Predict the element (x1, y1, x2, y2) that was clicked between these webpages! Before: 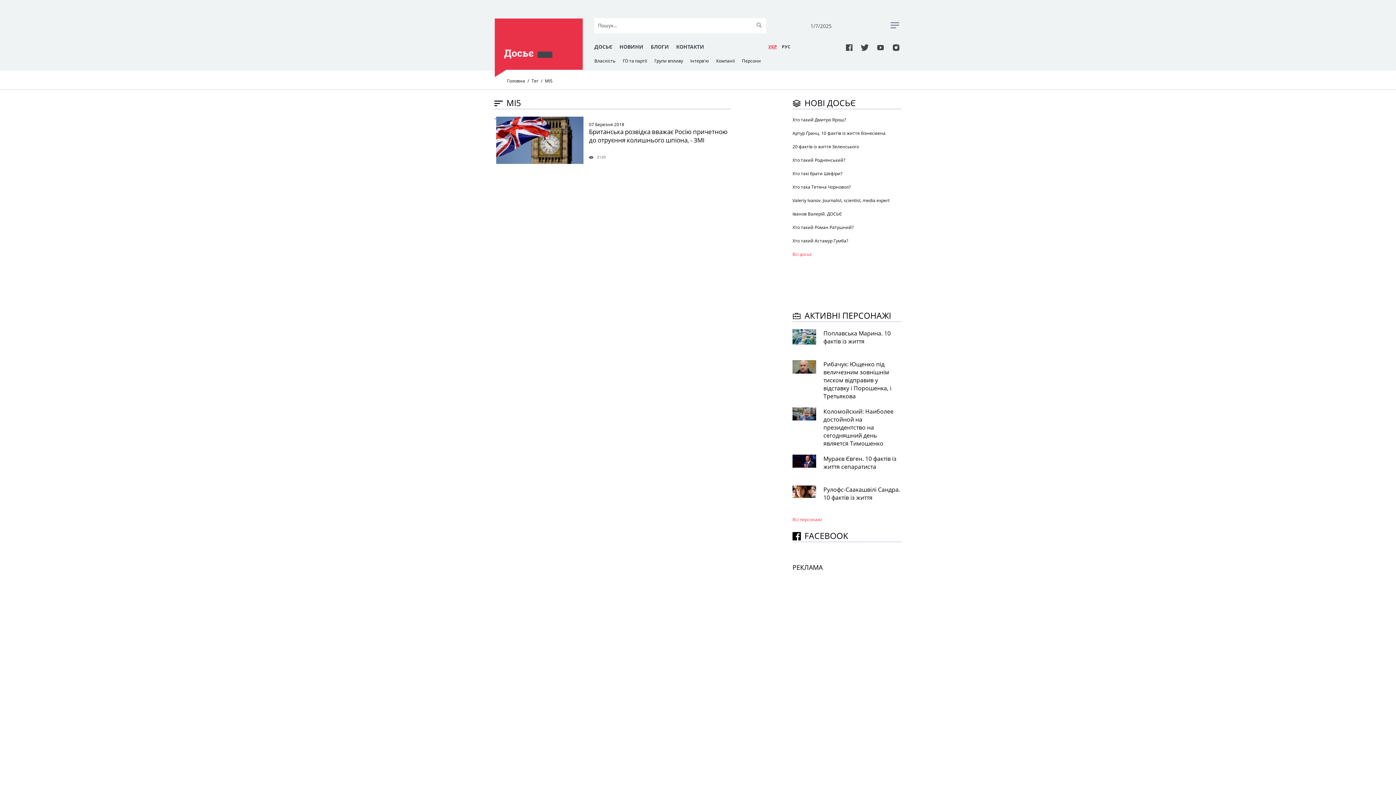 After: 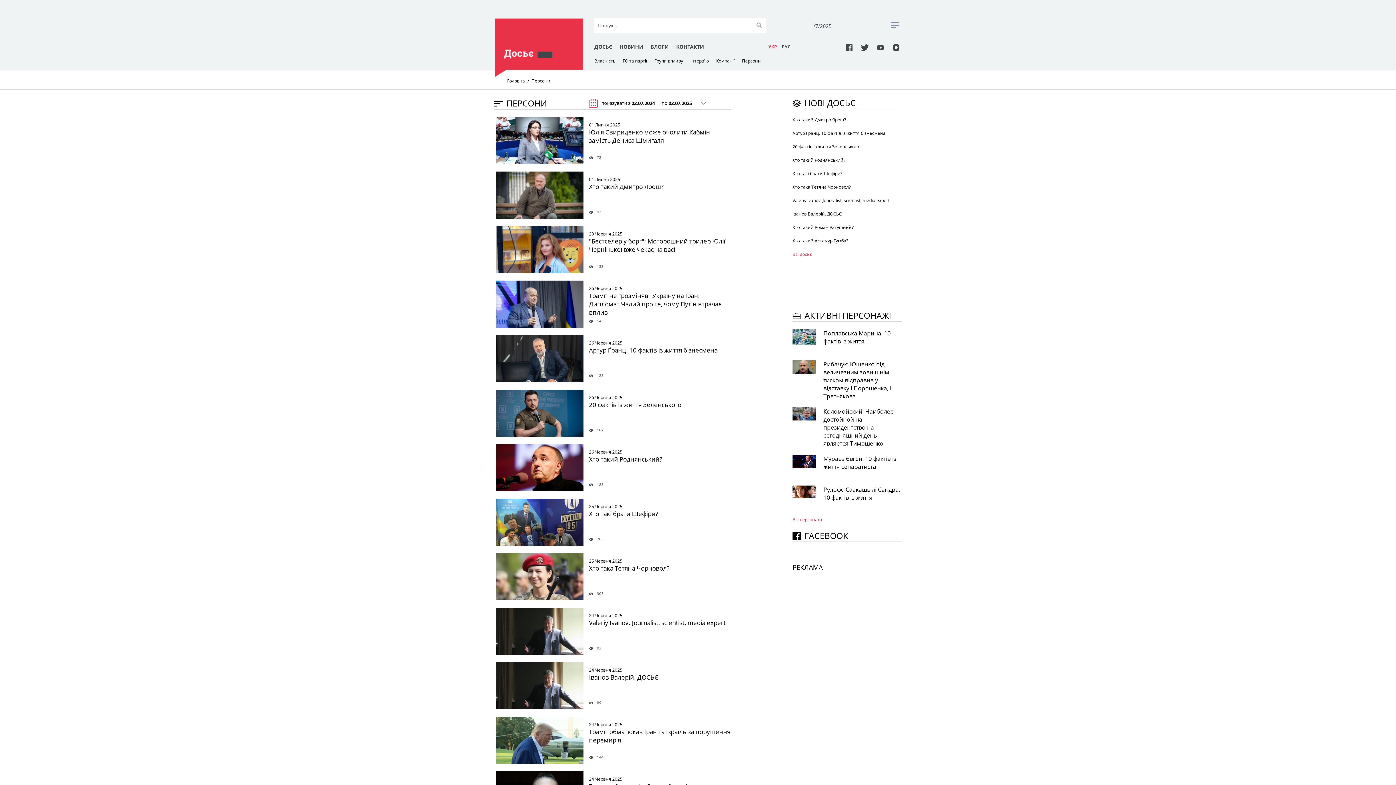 Action: bbox: (792, 516, 822, 522) label: Всі персонажi